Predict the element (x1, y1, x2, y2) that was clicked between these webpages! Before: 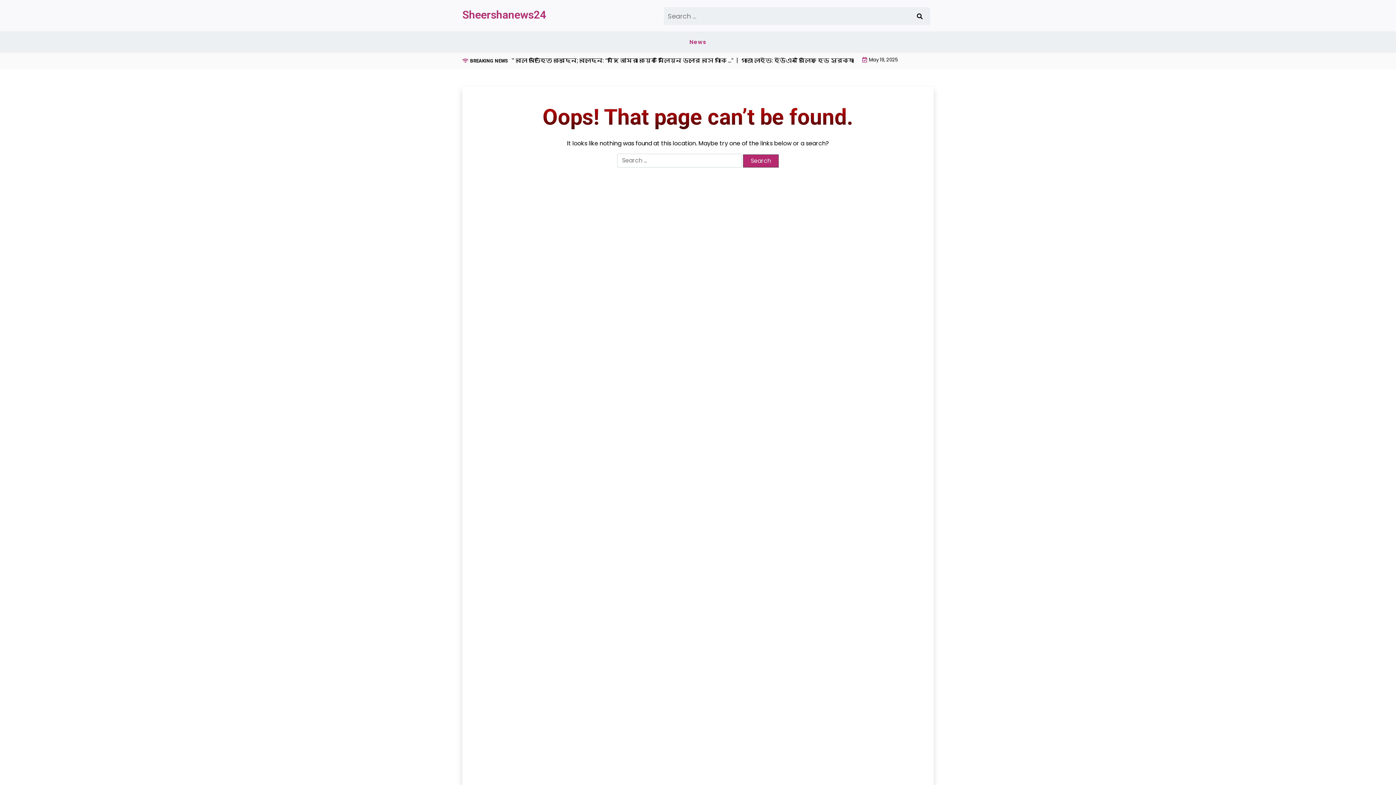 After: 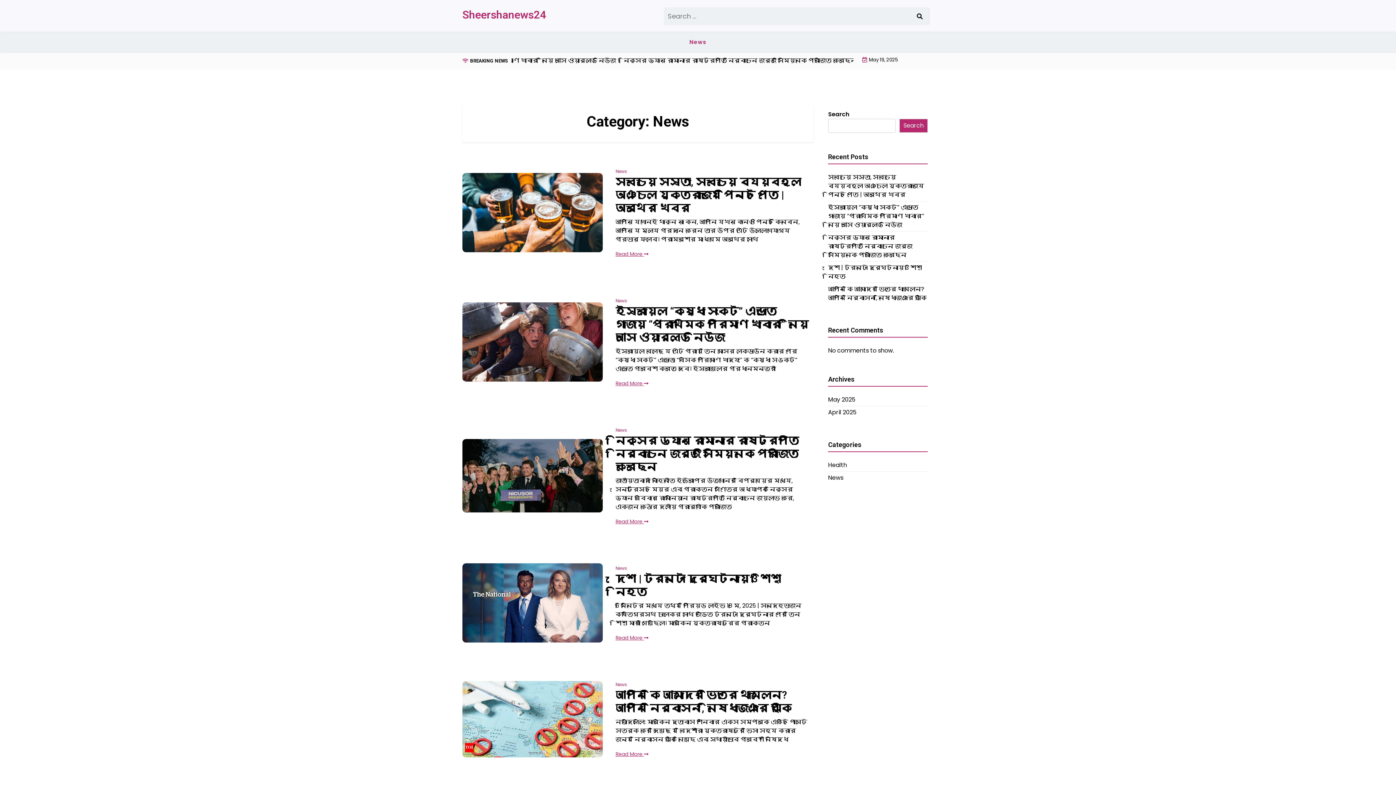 Action: bbox: (683, 32, 712, 52) label: News